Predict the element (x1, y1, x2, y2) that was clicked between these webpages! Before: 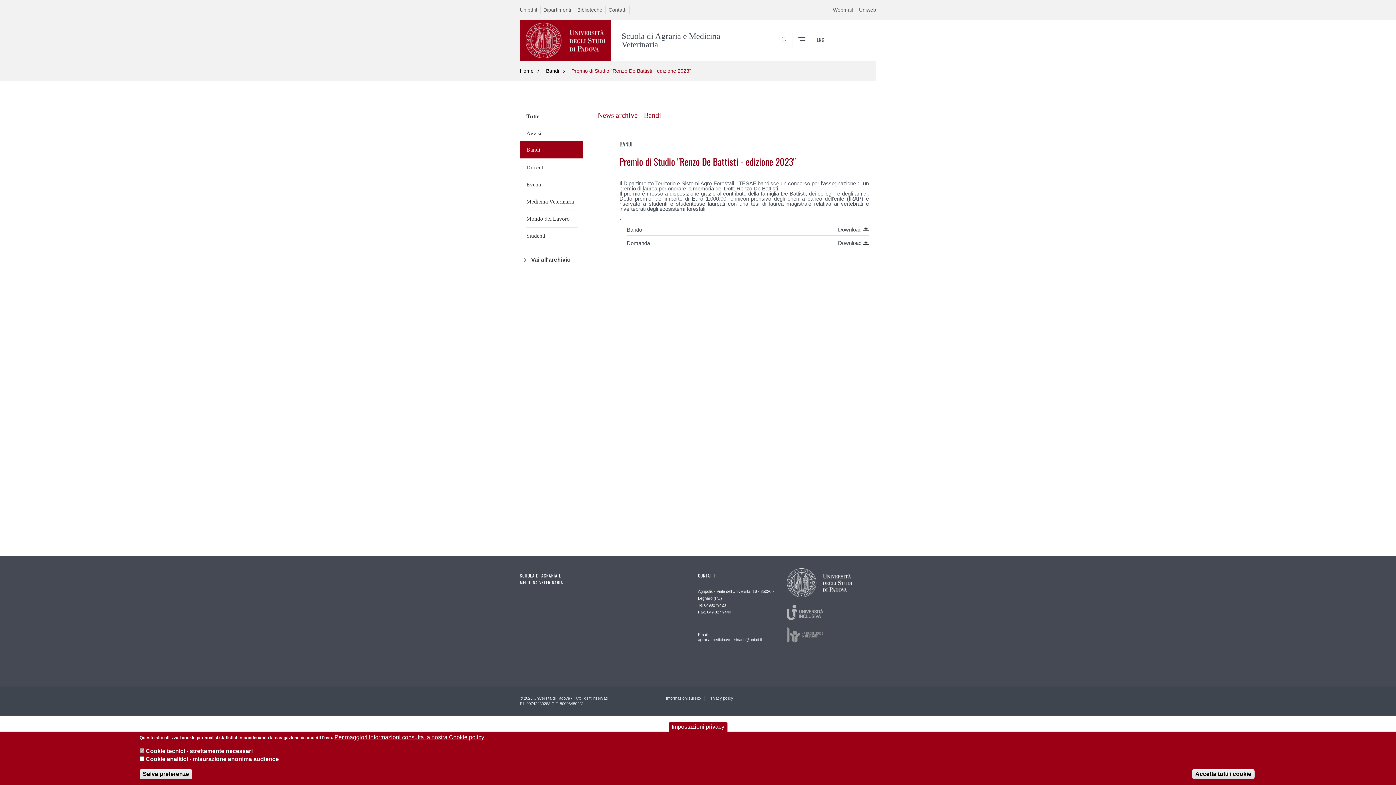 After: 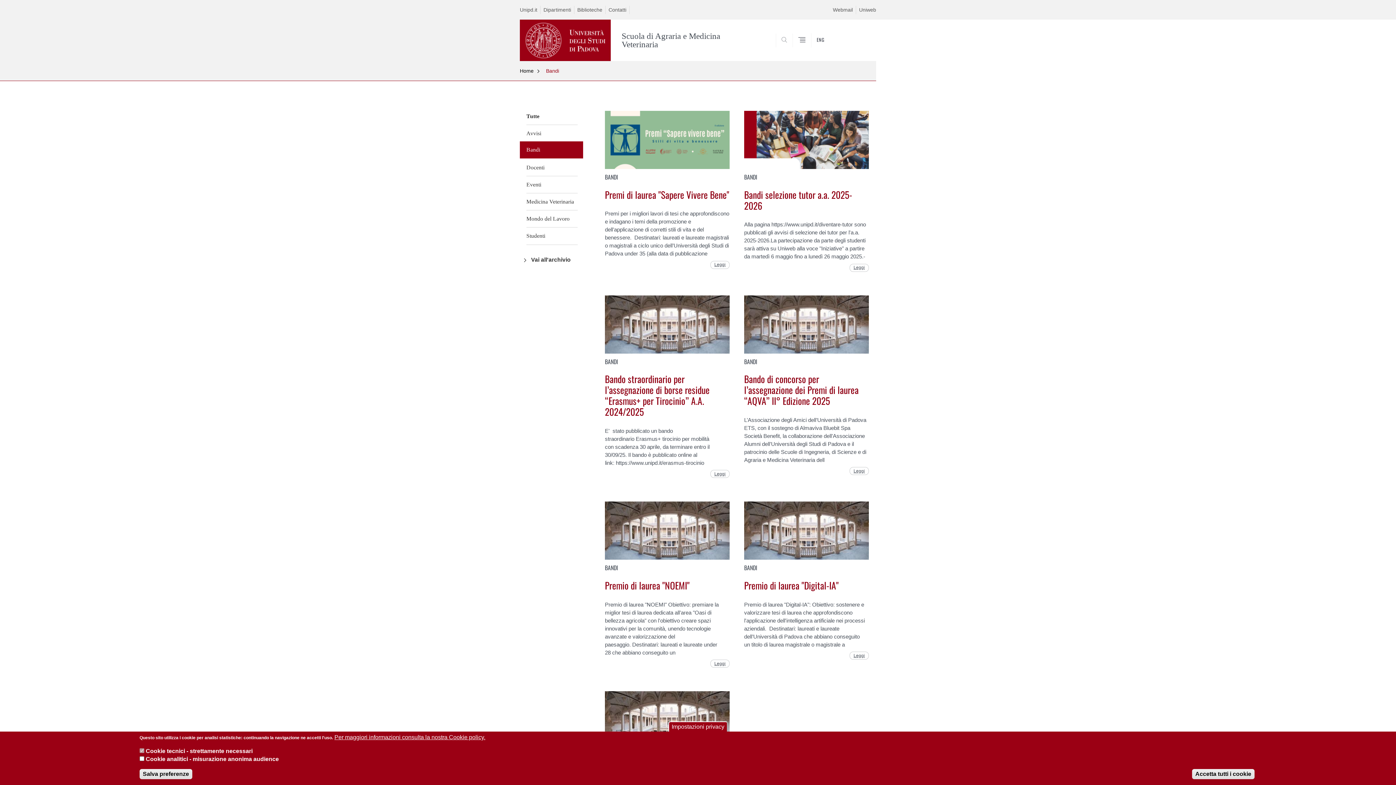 Action: label: Bandi bbox: (526, 141, 577, 158)